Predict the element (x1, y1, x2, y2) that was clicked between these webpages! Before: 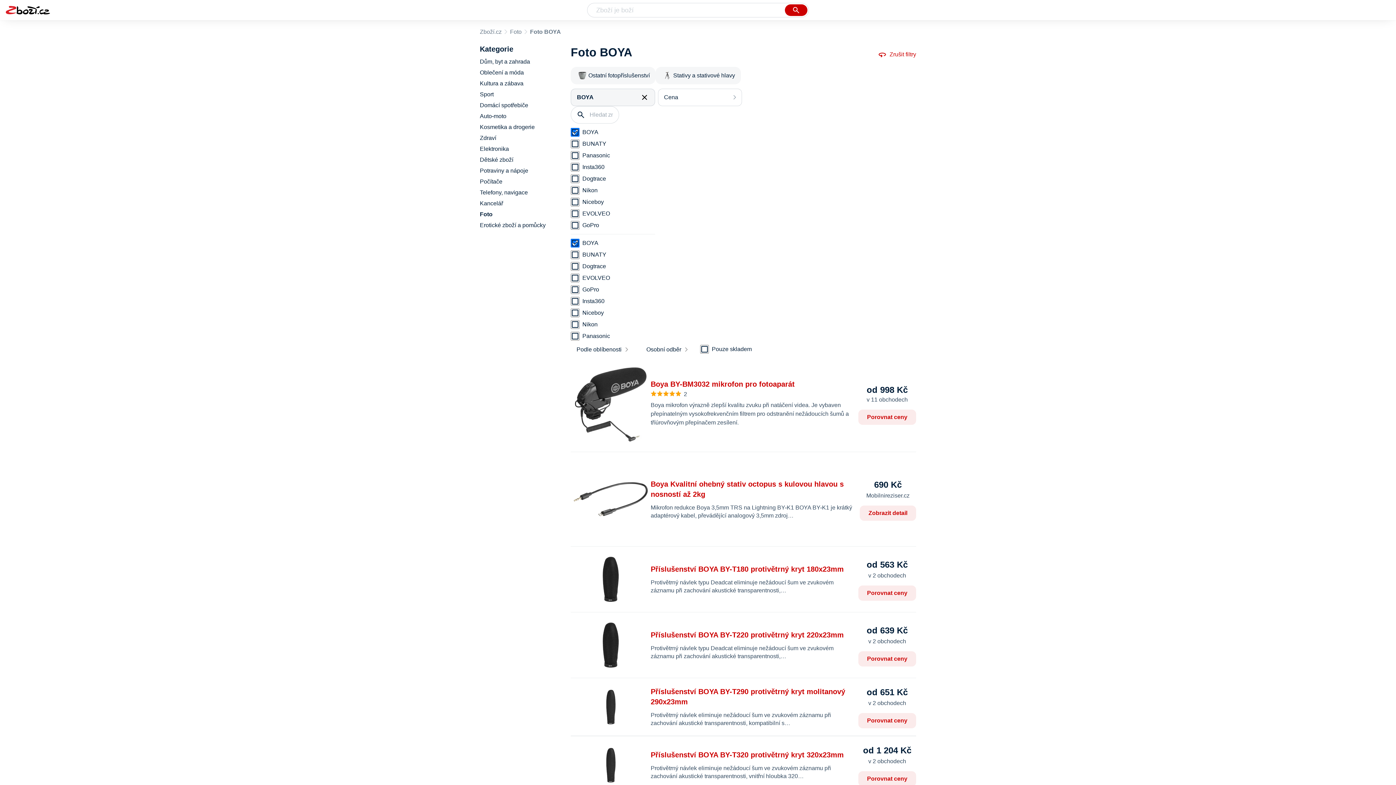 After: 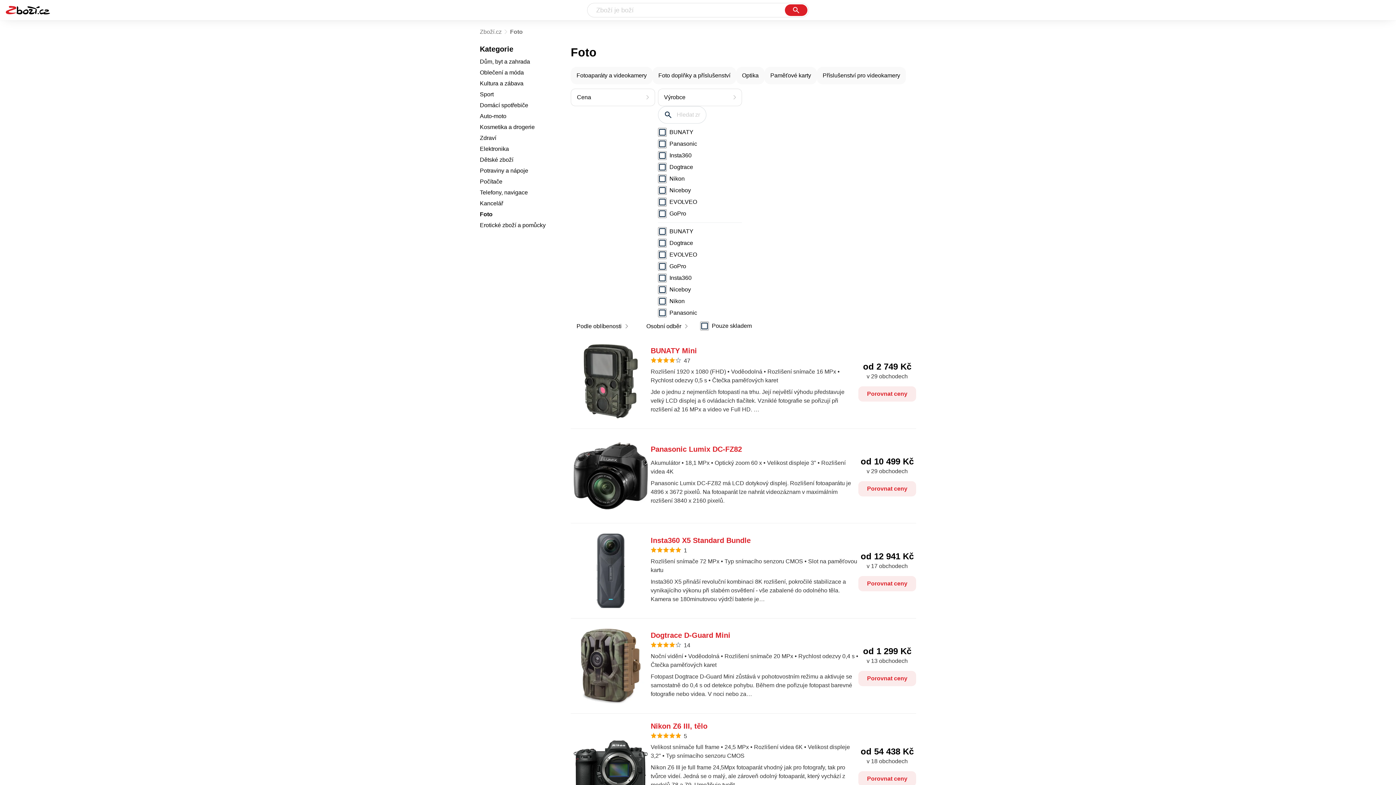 Action: label: Zrušit filtry bbox: (878, 50, 916, 58)